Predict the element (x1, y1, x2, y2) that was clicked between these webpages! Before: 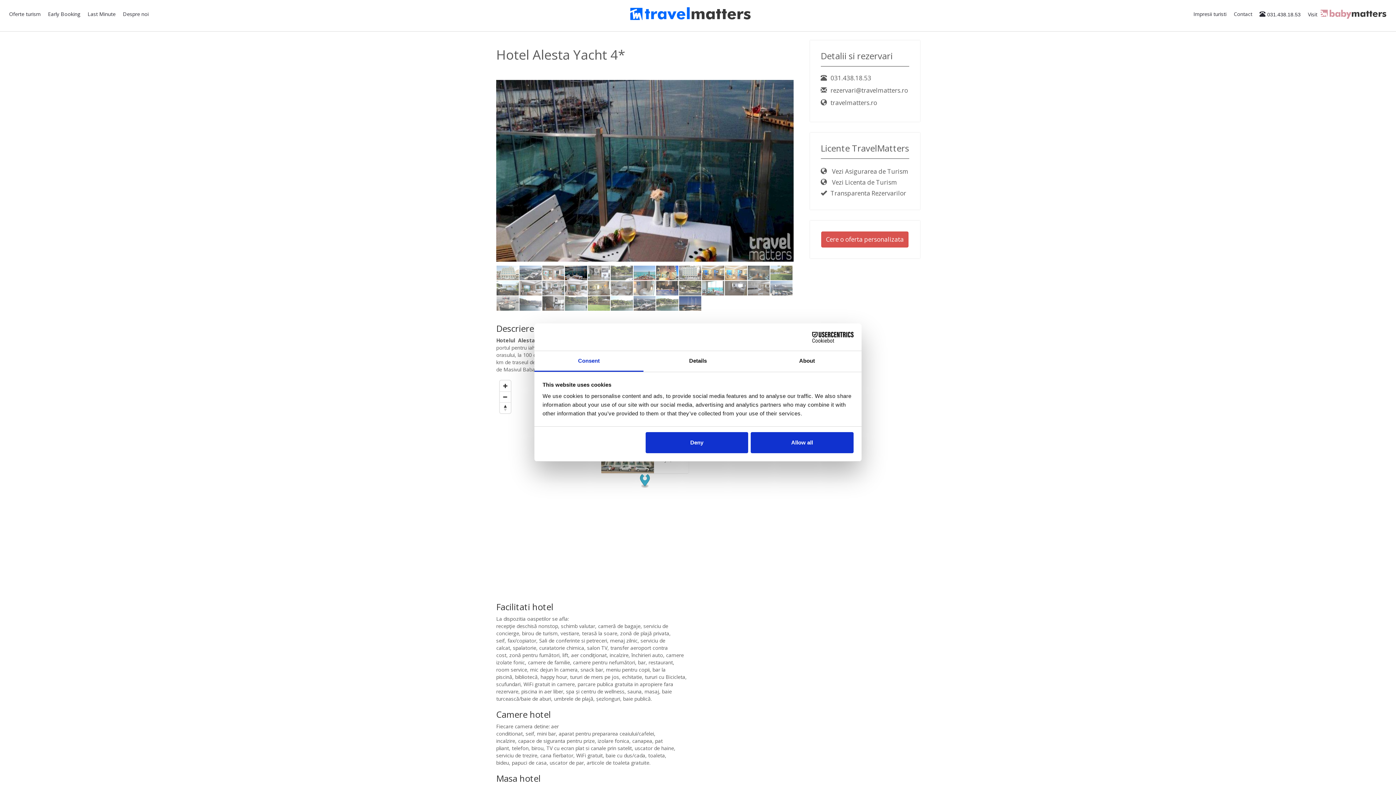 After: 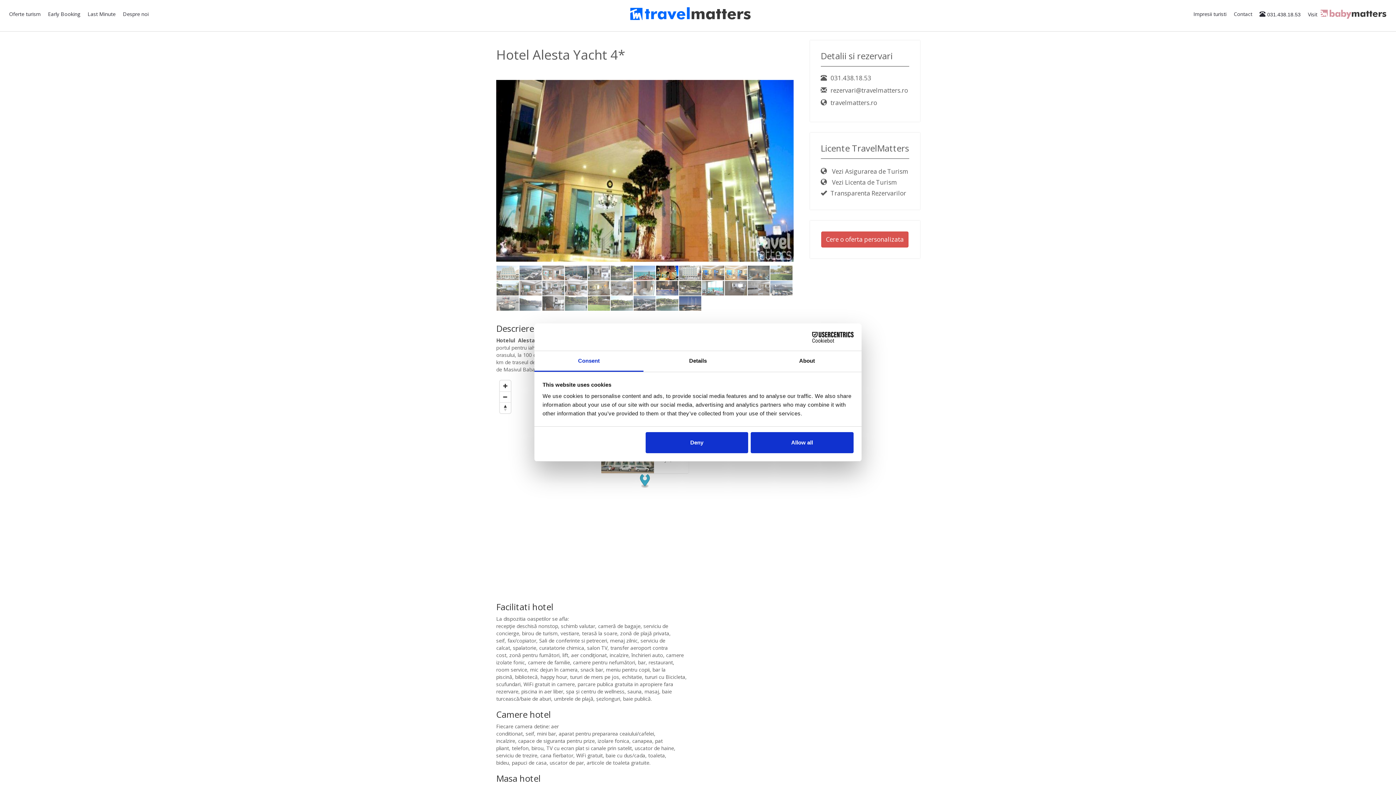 Action: bbox: (1316, 3, 1390, 26)